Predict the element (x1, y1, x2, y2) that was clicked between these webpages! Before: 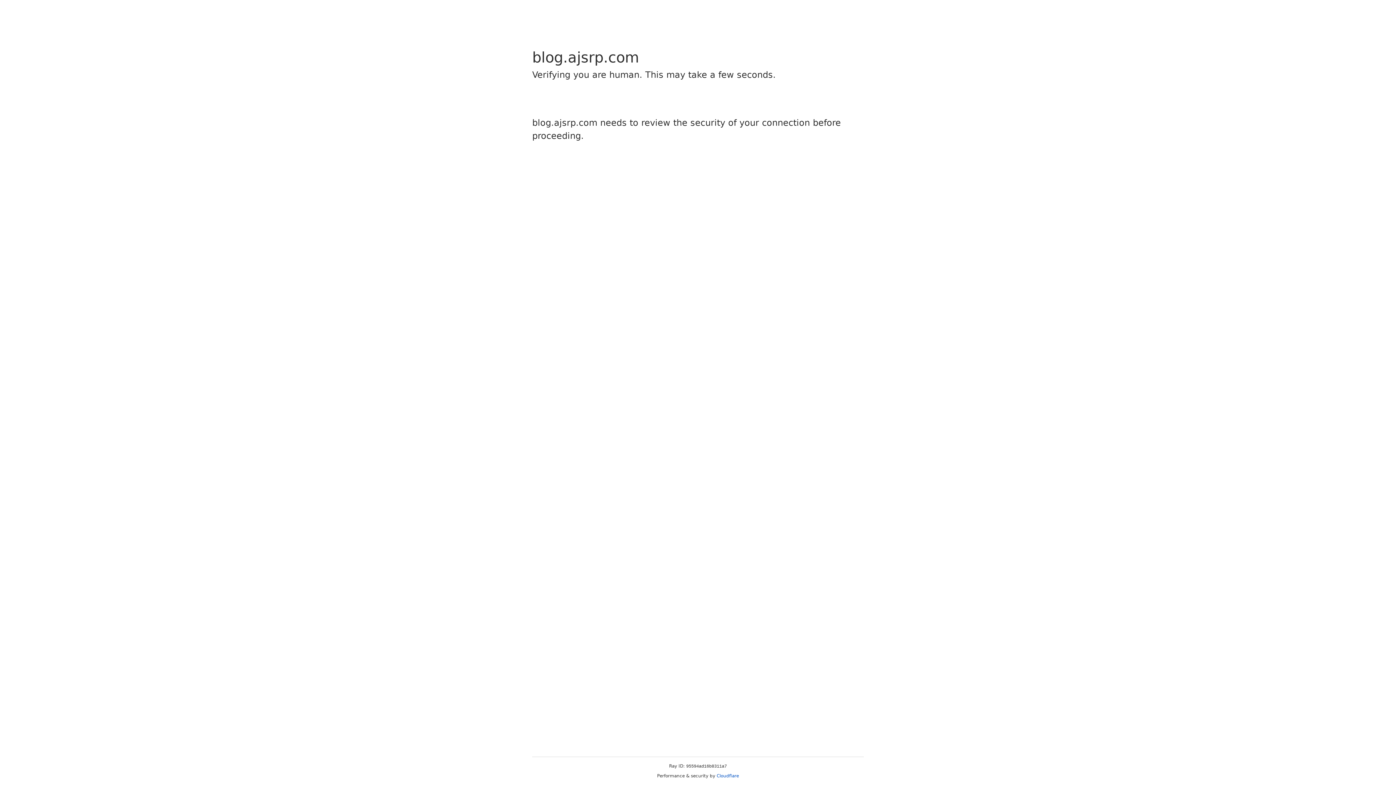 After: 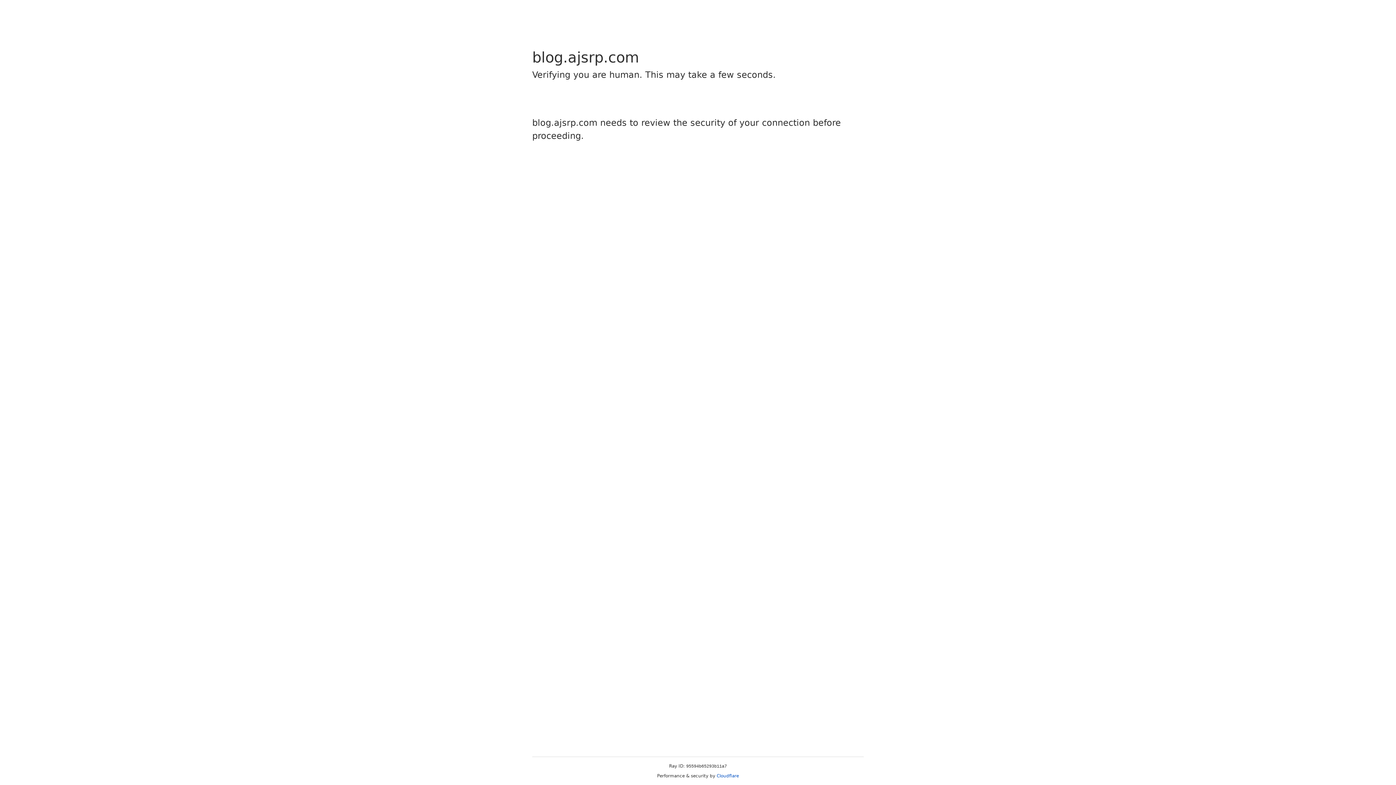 Action: bbox: (716, 773, 739, 778) label: Cloudflare